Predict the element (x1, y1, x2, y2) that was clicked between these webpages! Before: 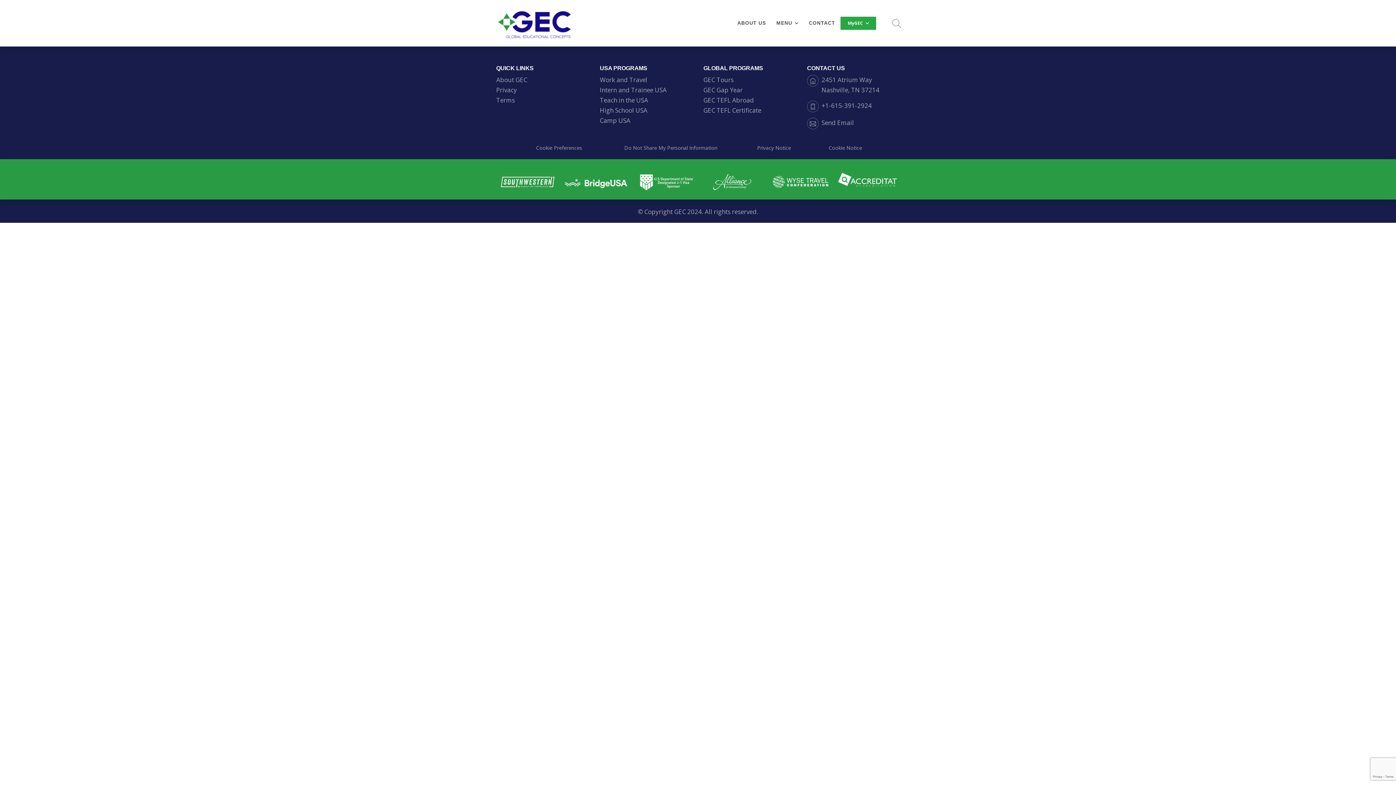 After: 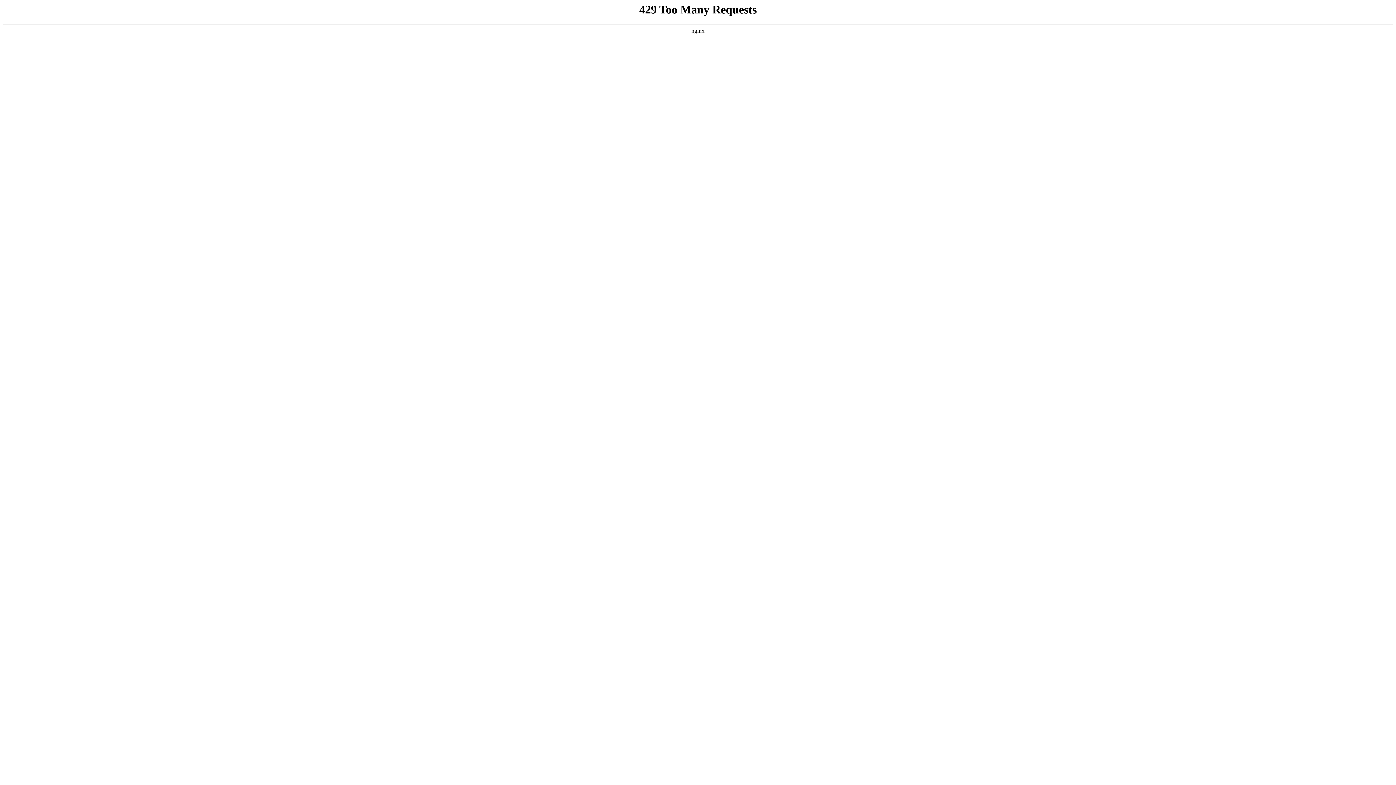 Action: bbox: (803, 10, 840, 35) label: CONTACT